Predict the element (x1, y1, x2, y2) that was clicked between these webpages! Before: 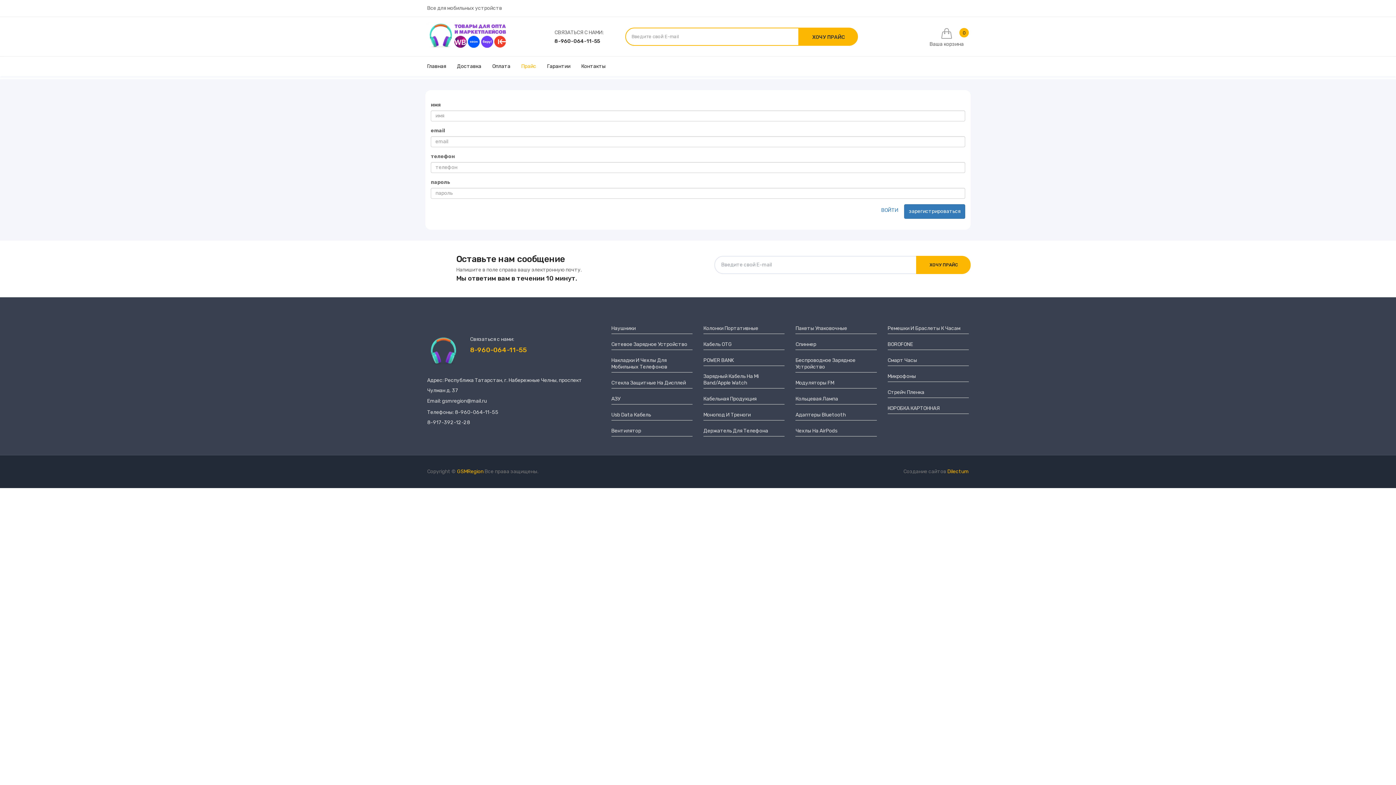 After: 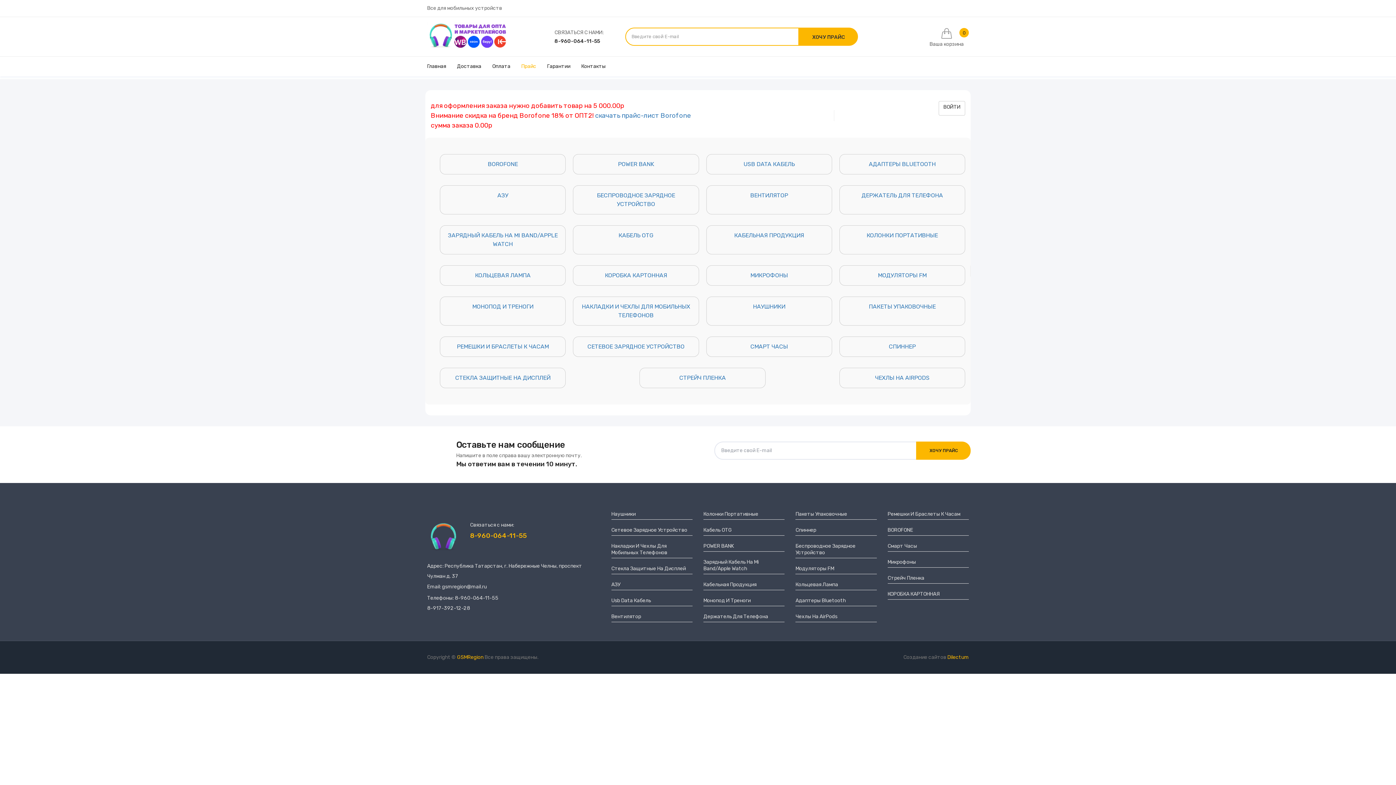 Action: bbox: (916, 255, 970, 274) label: ХОЧУ ПРАЙС